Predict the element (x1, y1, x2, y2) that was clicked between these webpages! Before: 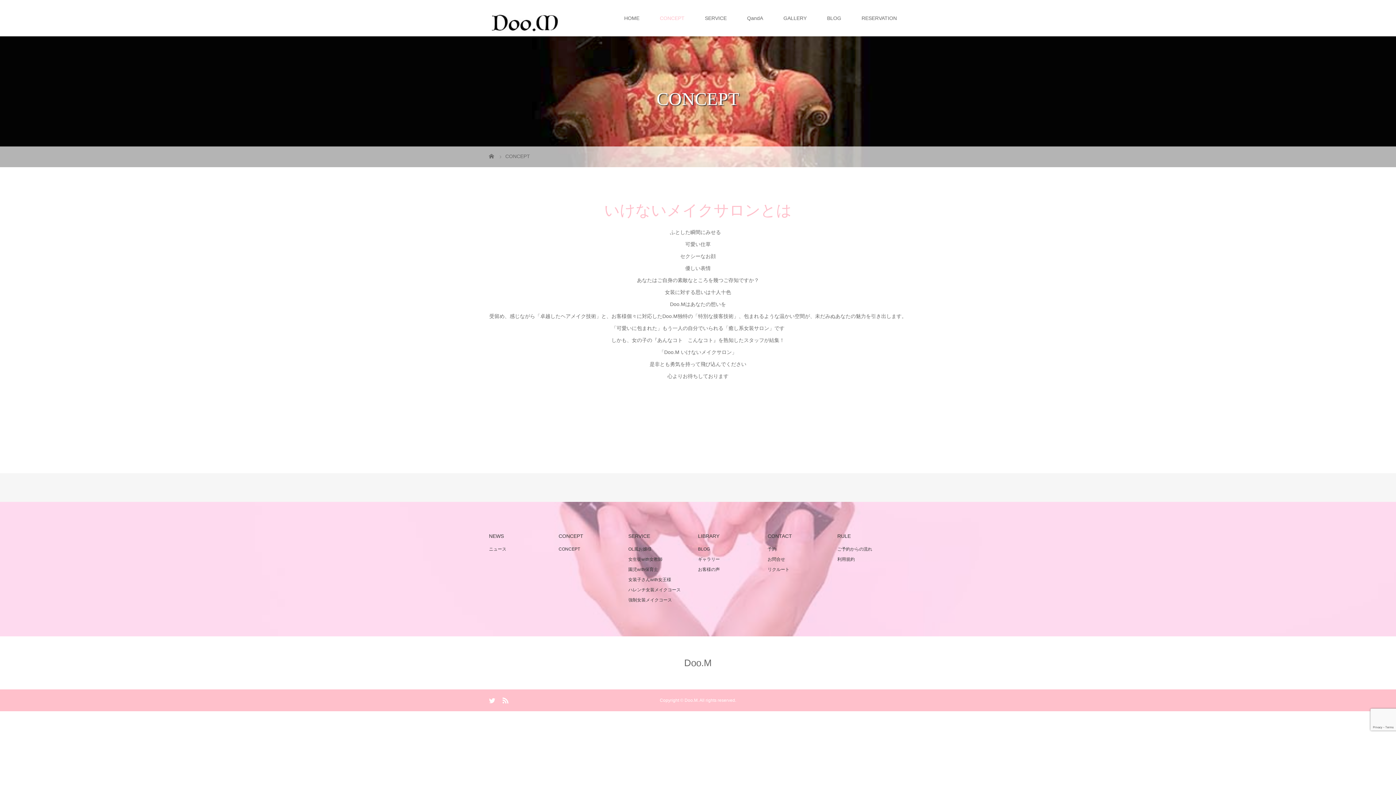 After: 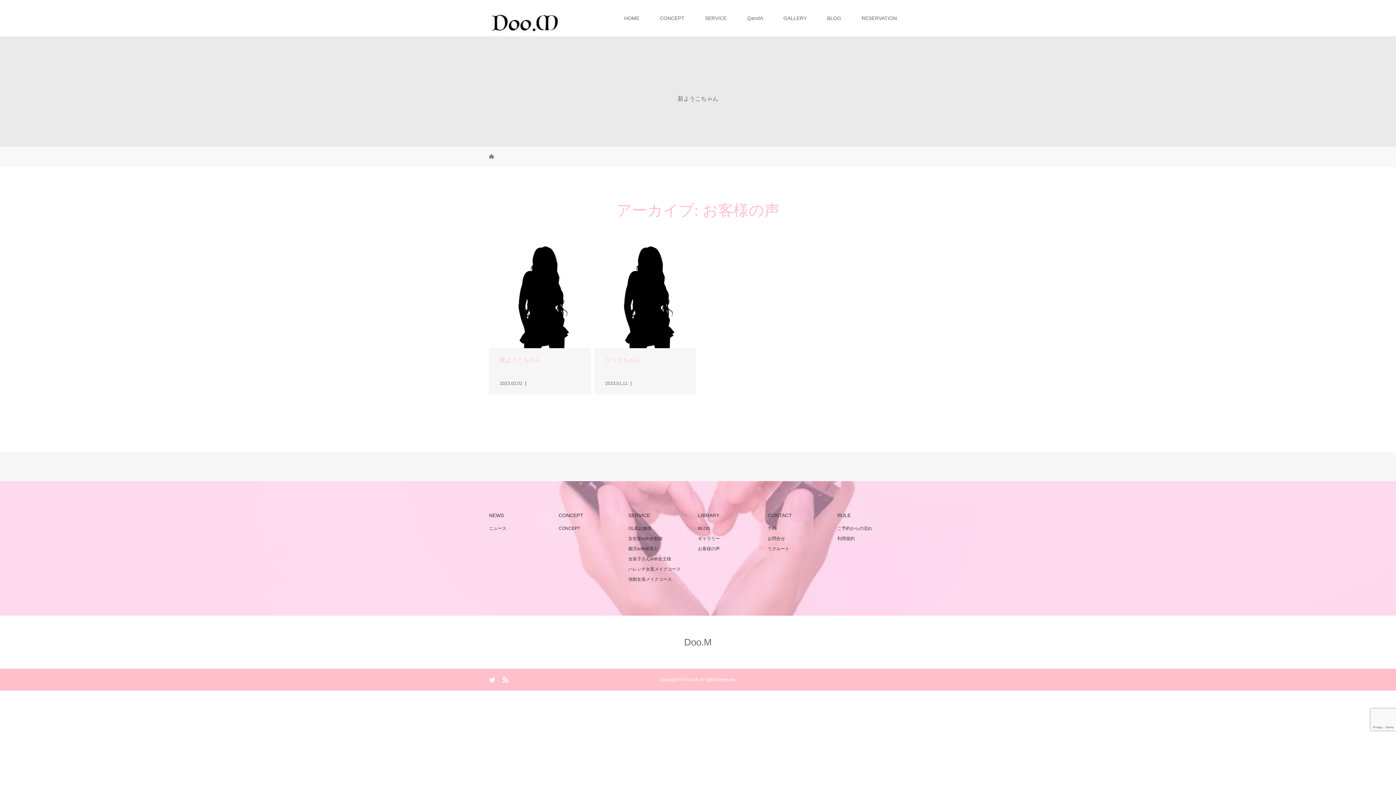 Action: label: お客様の声 bbox: (698, 567, 719, 572)